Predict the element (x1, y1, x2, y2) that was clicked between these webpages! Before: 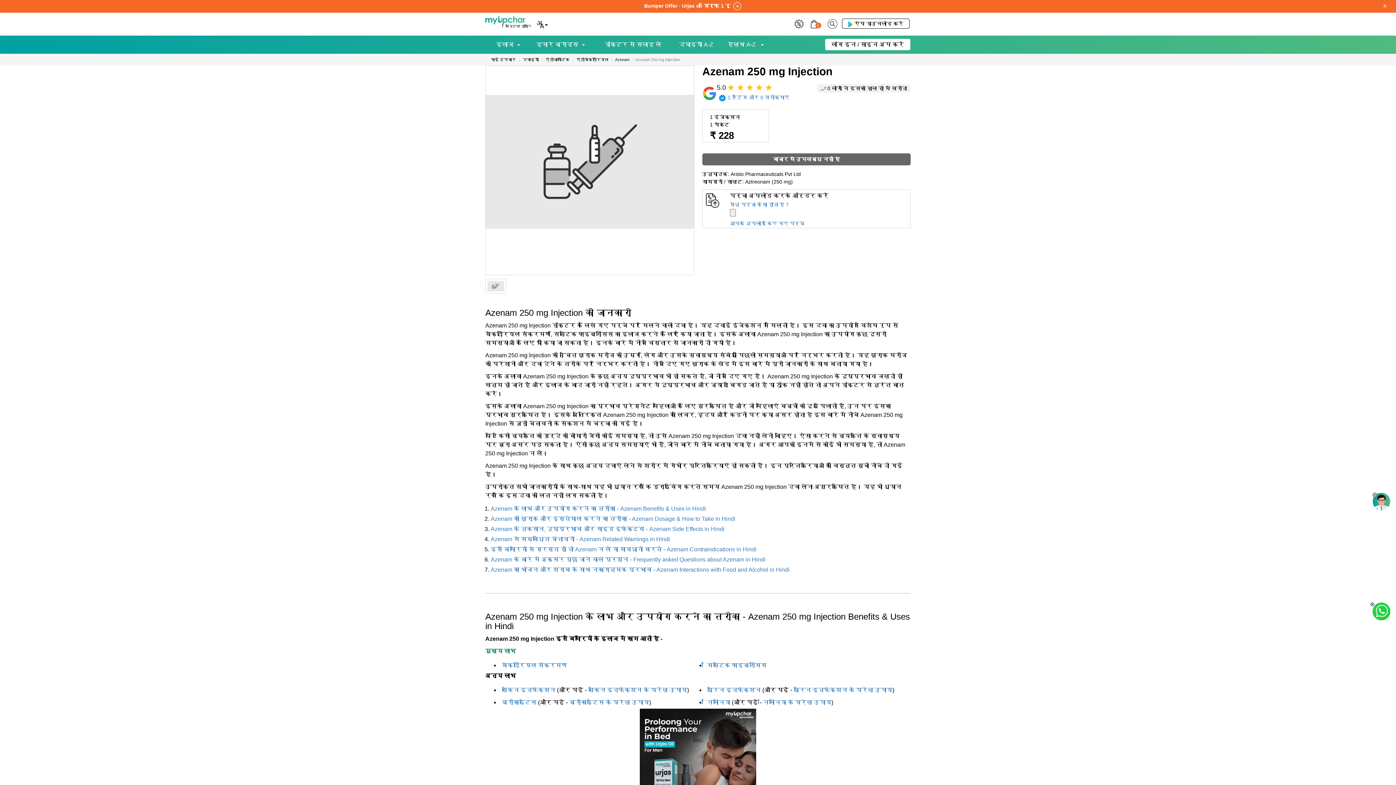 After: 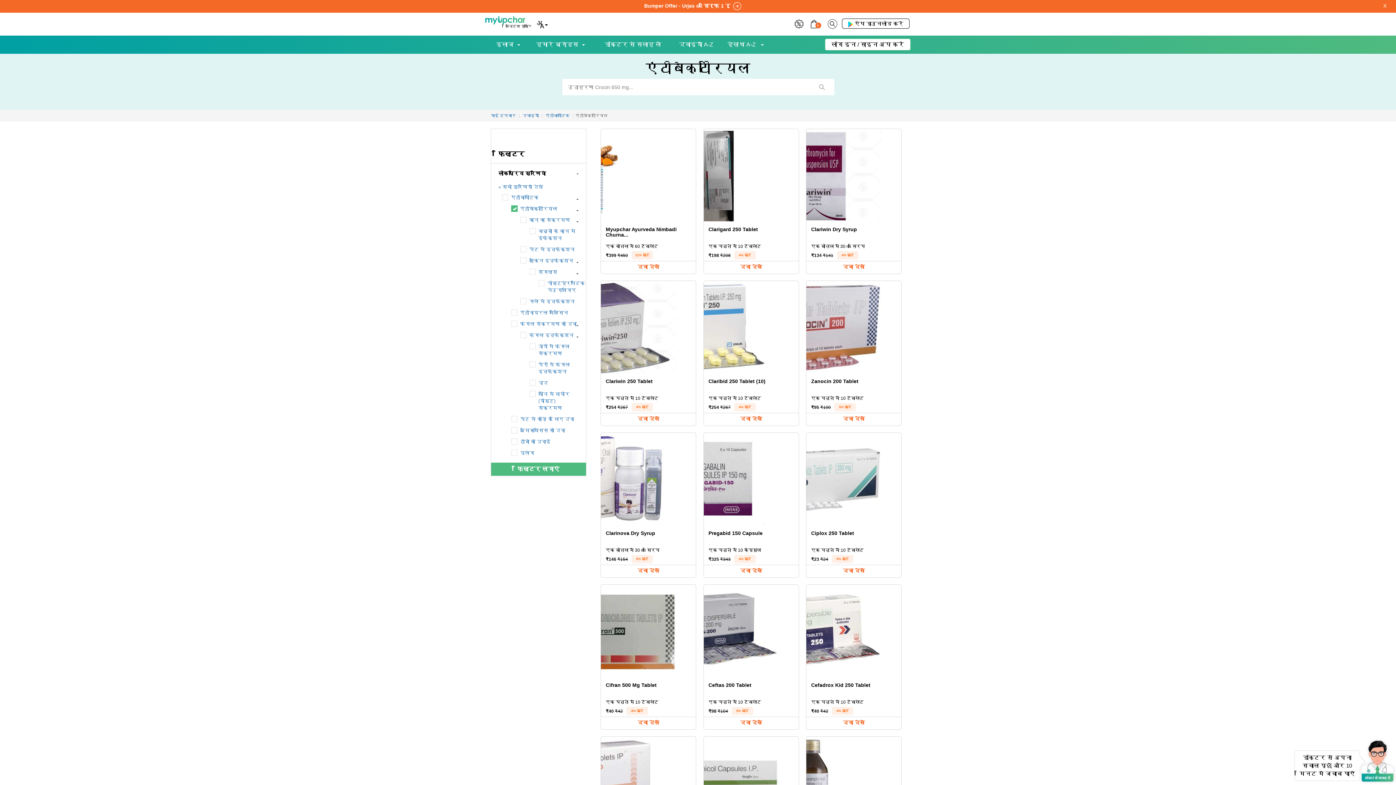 Action: bbox: (576, 57, 608, 61) label: एंटीबैक्टीरियल